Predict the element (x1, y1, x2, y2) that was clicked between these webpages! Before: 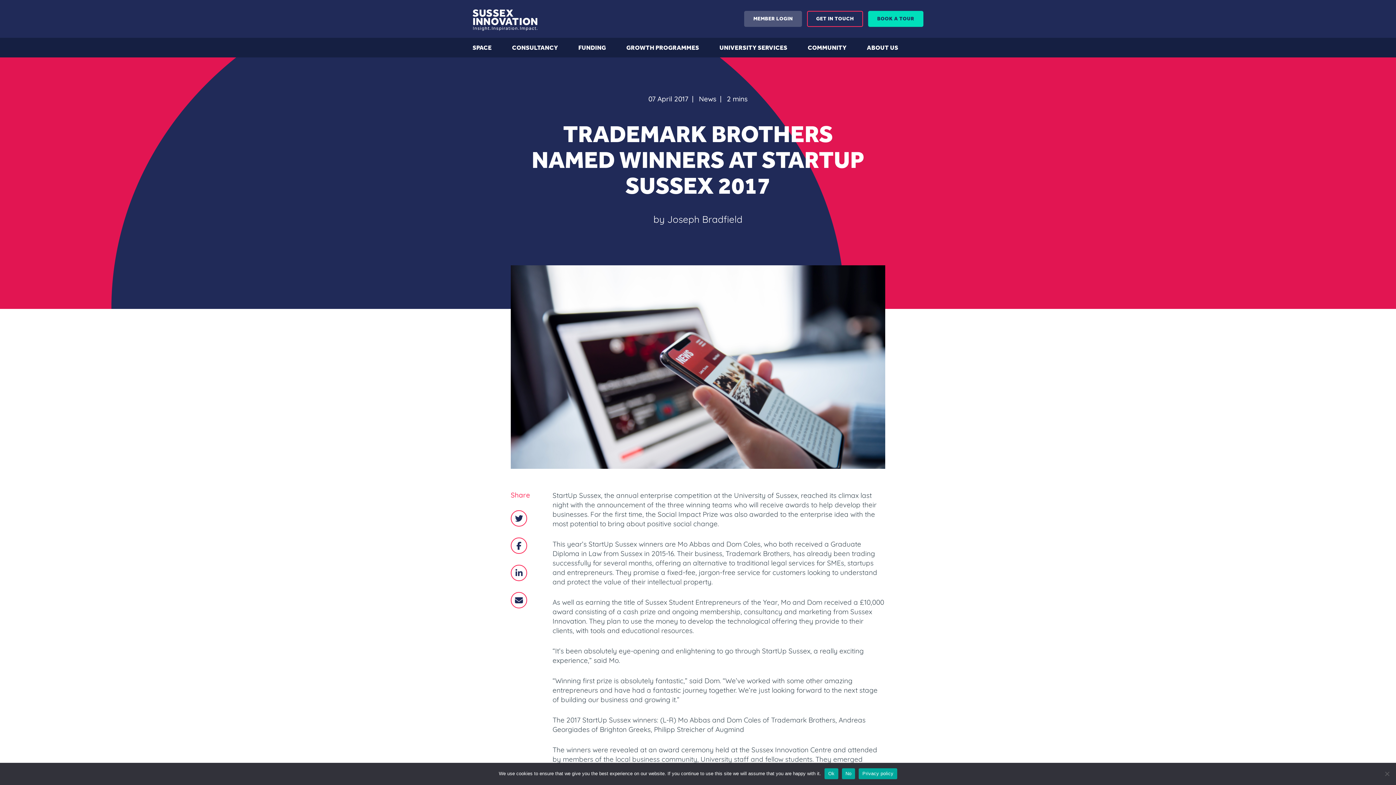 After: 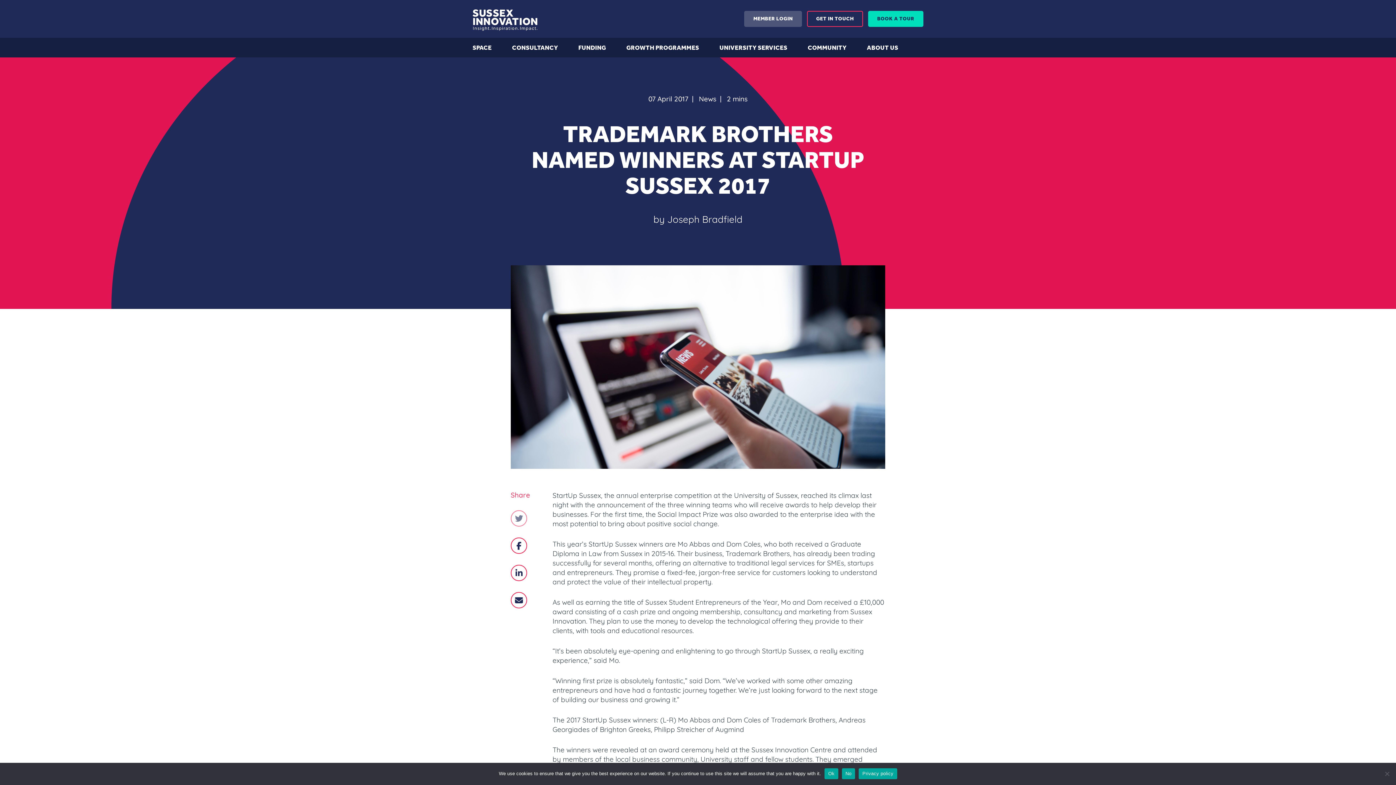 Action: bbox: (510, 510, 527, 526)